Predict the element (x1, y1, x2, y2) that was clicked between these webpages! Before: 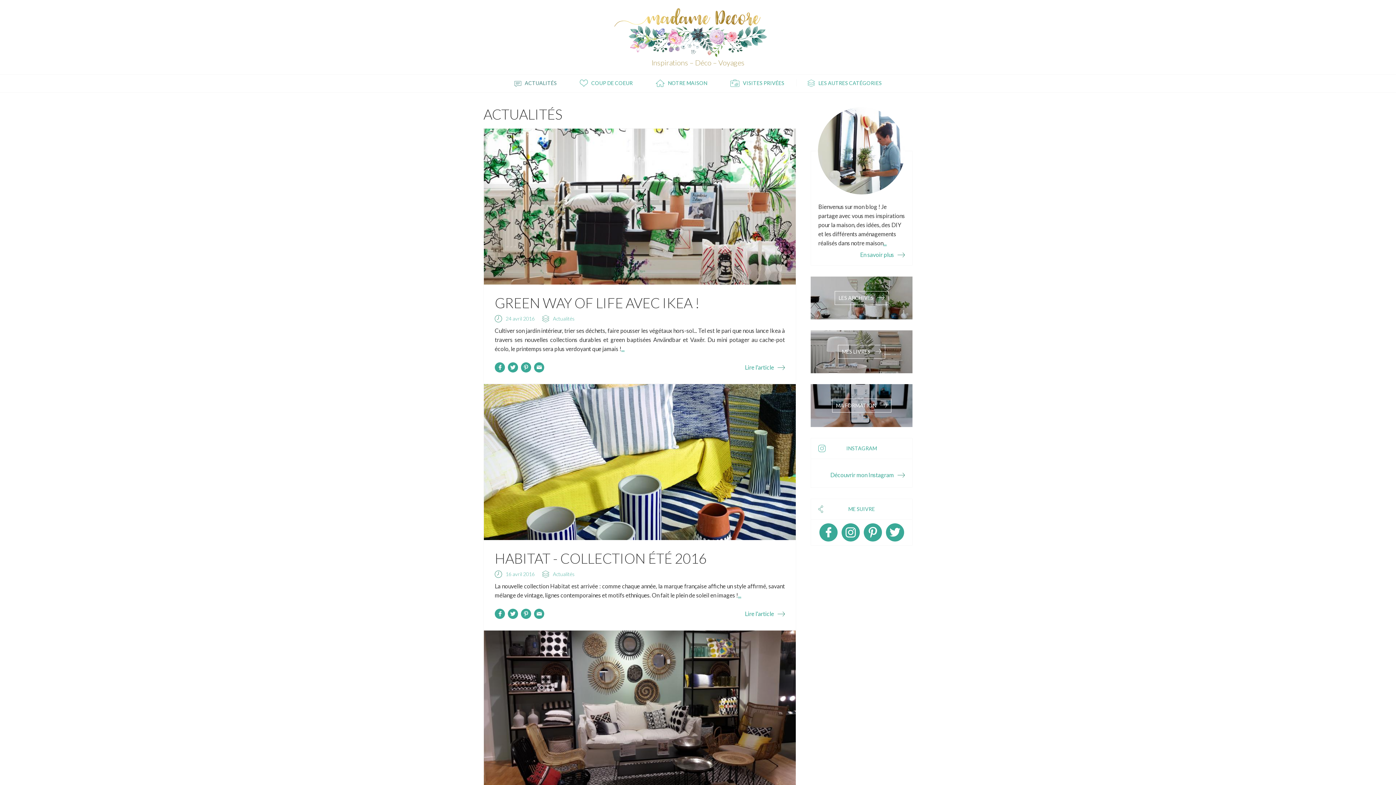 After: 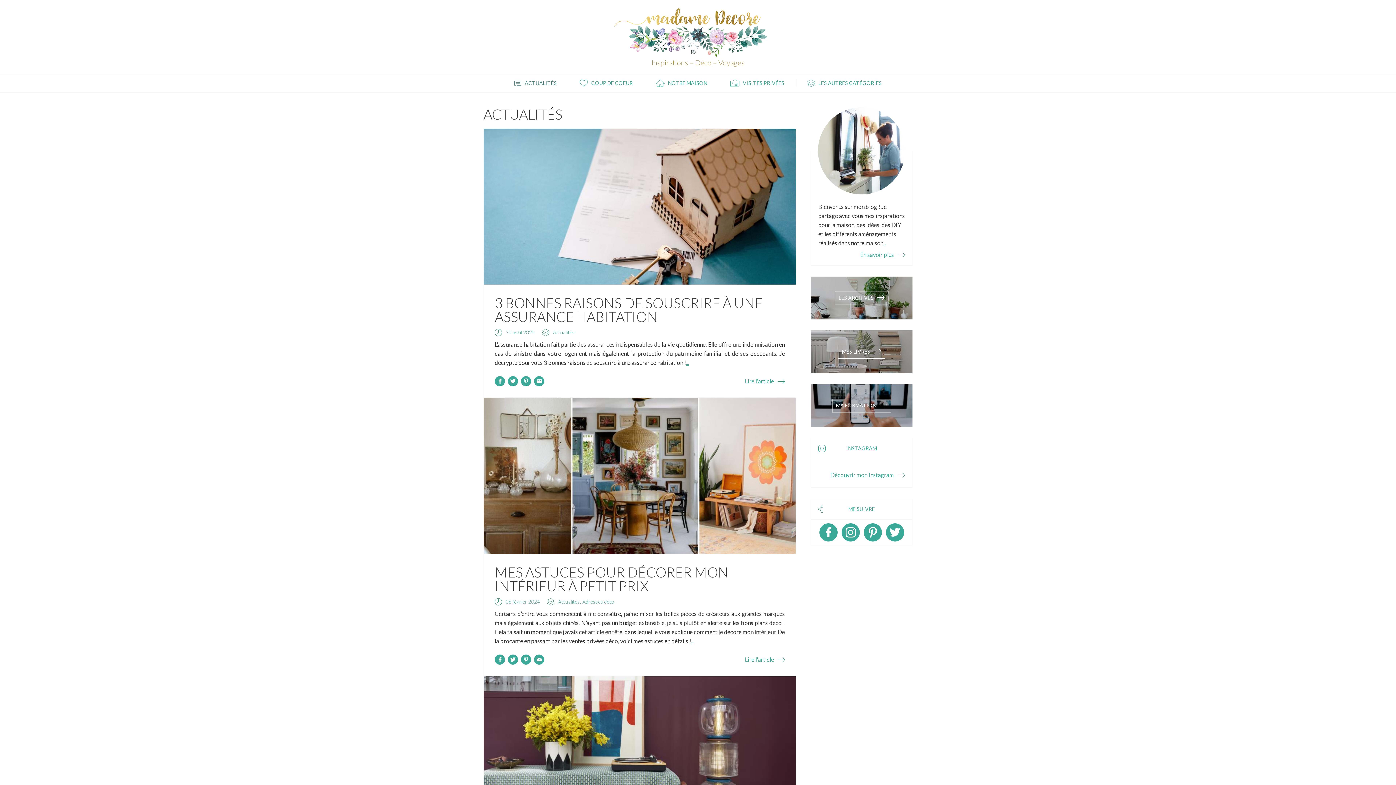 Action: label: ACTUALITÉS bbox: (510, 74, 560, 91)